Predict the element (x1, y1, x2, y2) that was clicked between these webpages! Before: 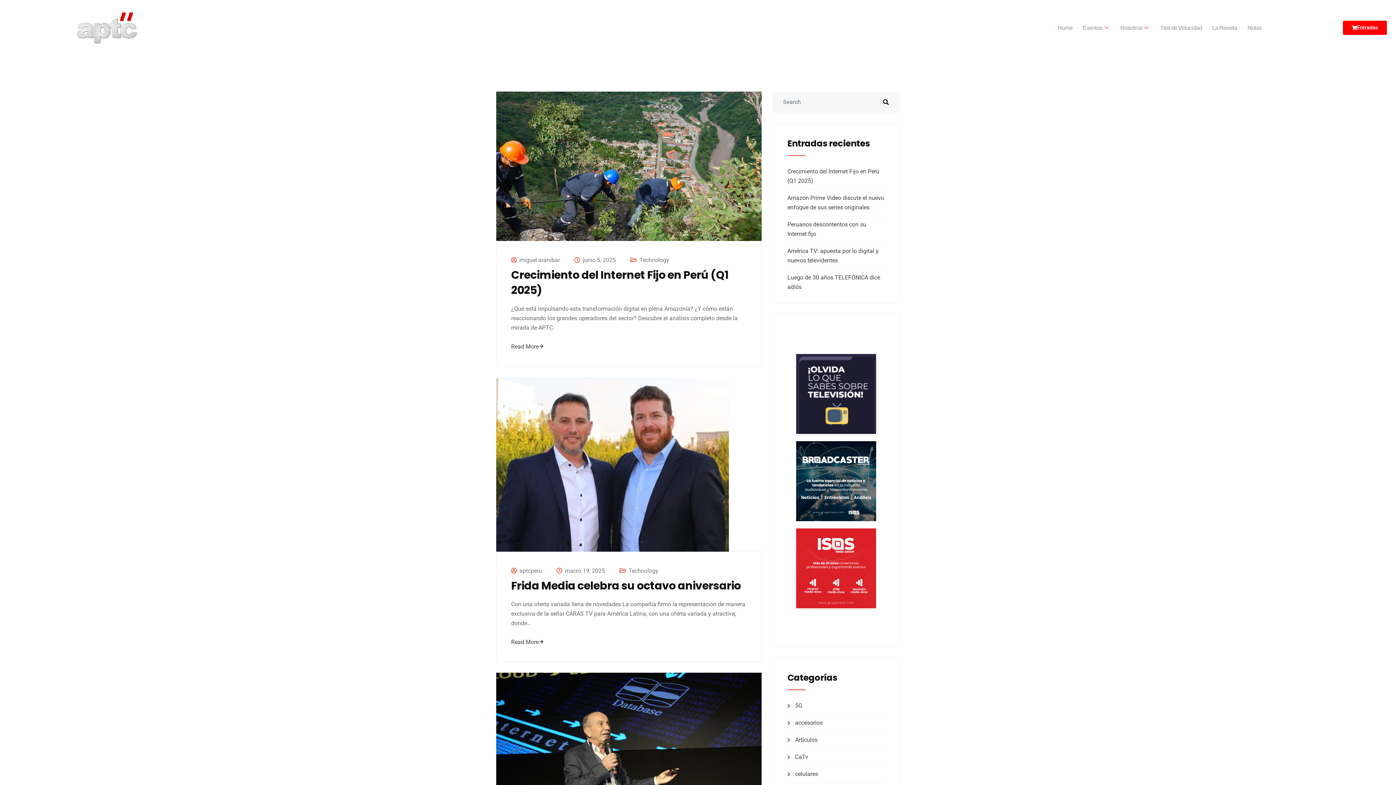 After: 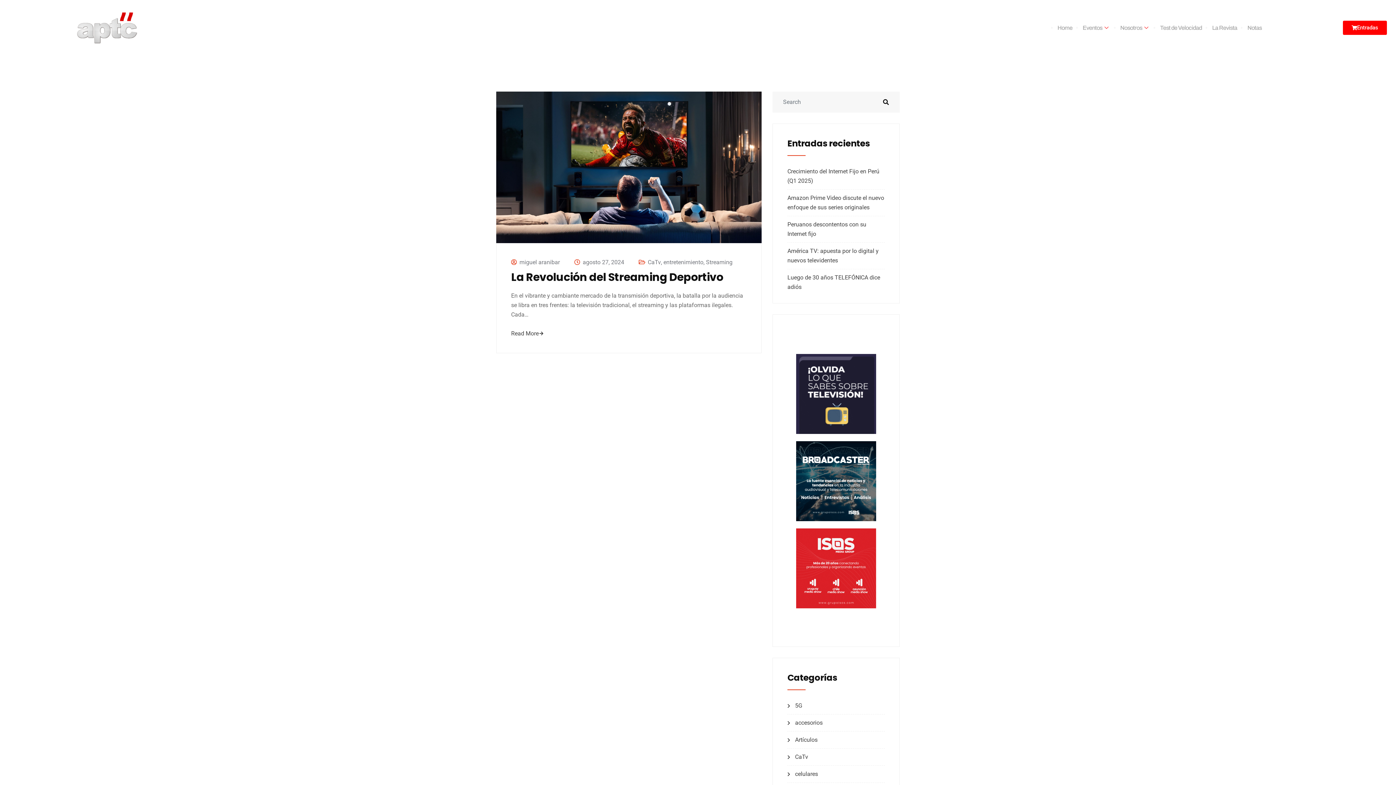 Action: bbox: (787, 752, 808, 762) label: CaTv